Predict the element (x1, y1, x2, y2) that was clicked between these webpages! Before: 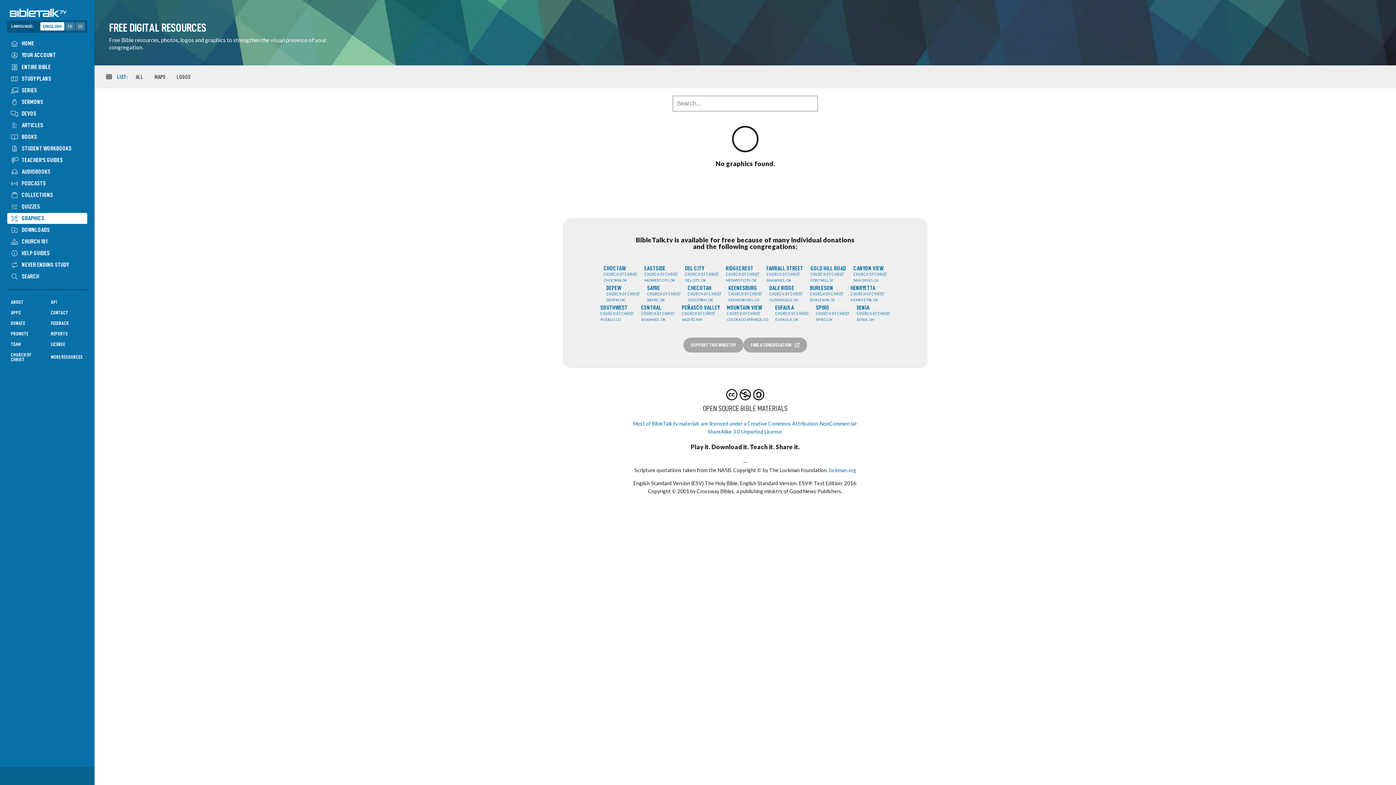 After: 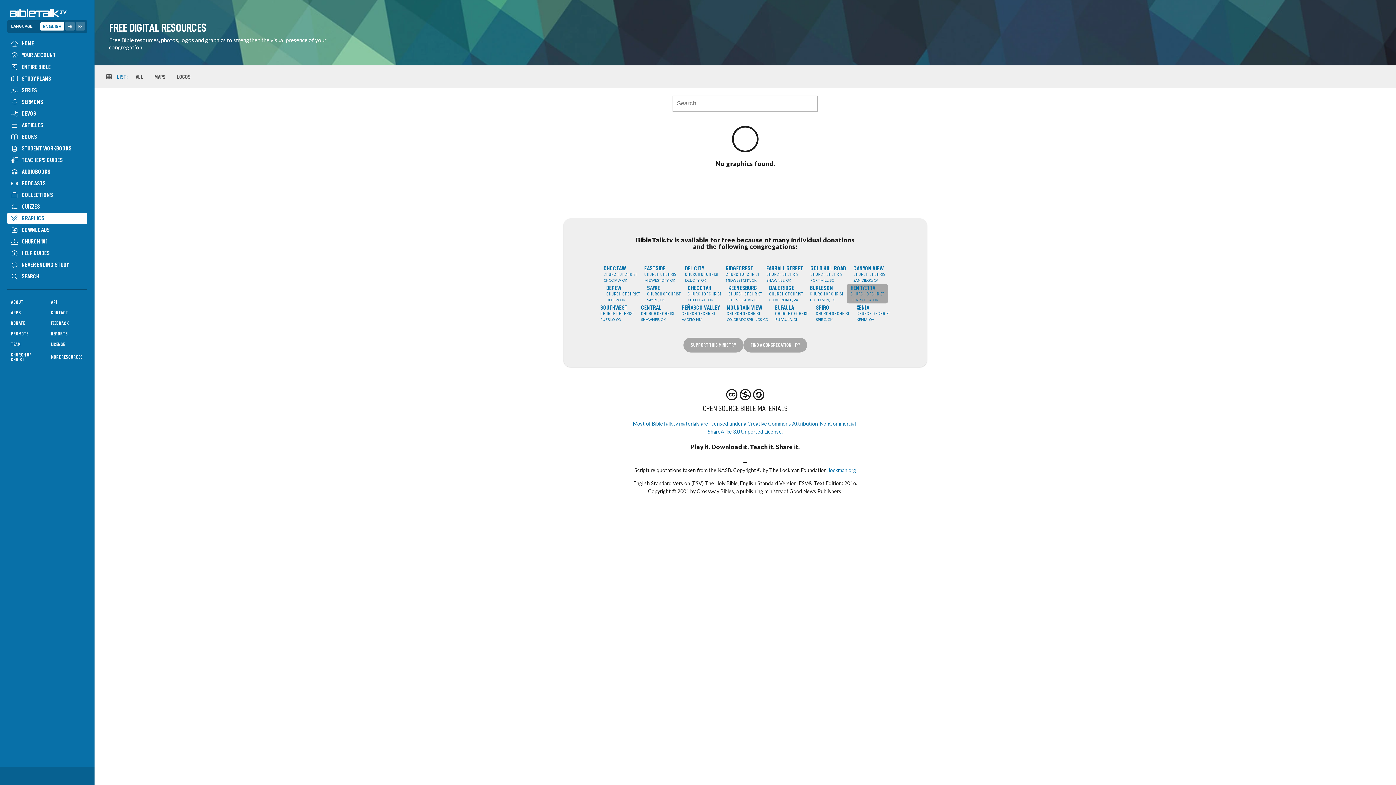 Action: bbox: (847, 284, 888, 303) label: HENRYETTA
CHURCH OF CHRIST
HENRYETTA, OK